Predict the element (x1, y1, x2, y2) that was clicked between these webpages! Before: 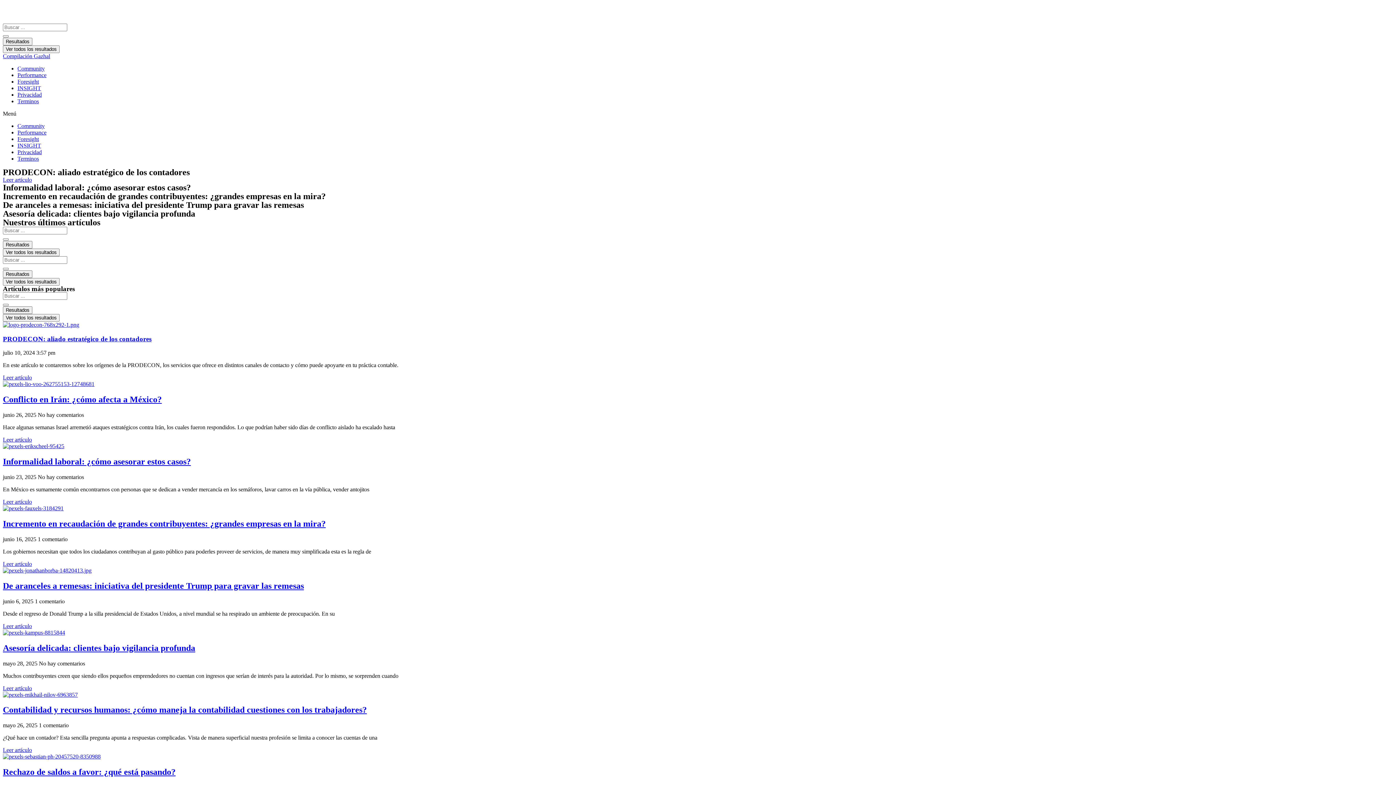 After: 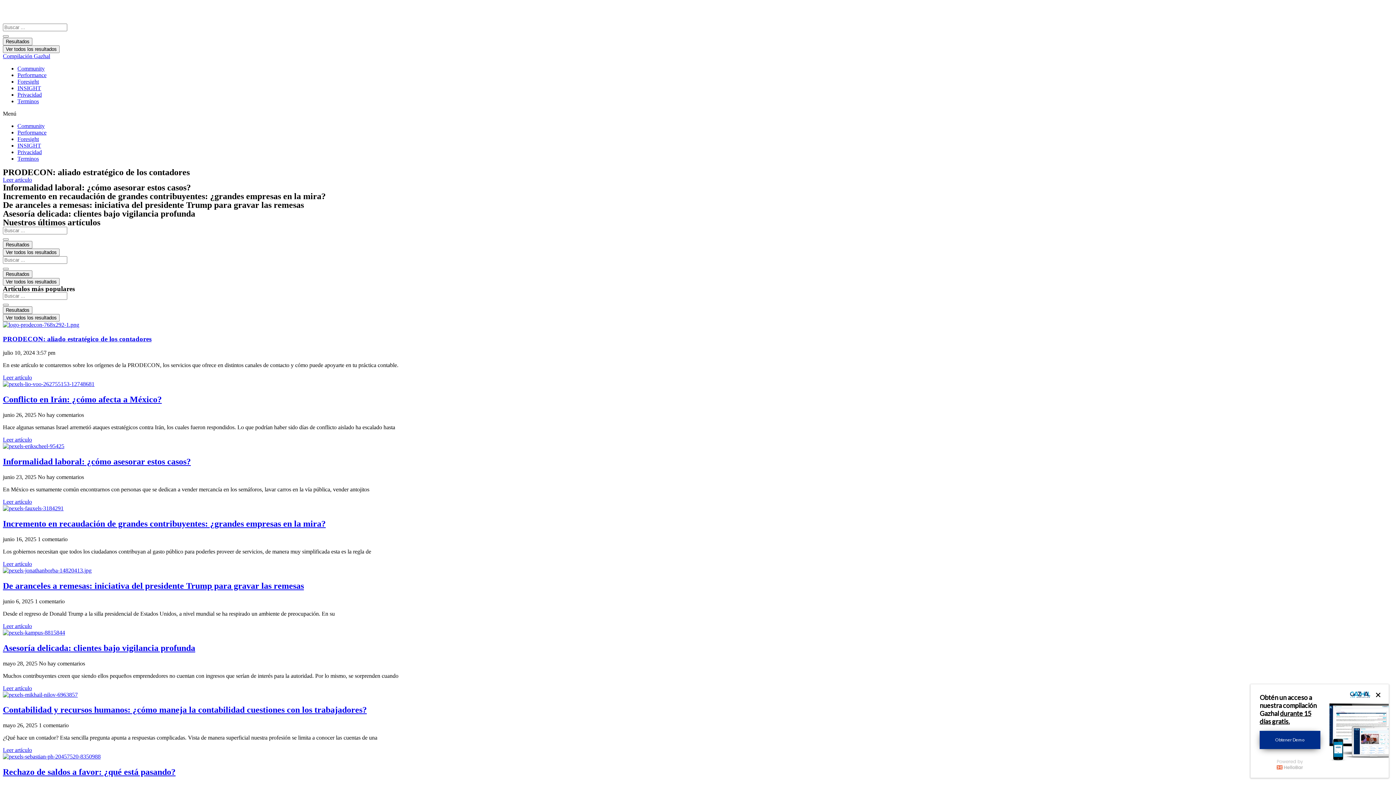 Action: label: Conflicto en Irán: ¿cómo afecta a México? bbox: (2, 395, 161, 404)